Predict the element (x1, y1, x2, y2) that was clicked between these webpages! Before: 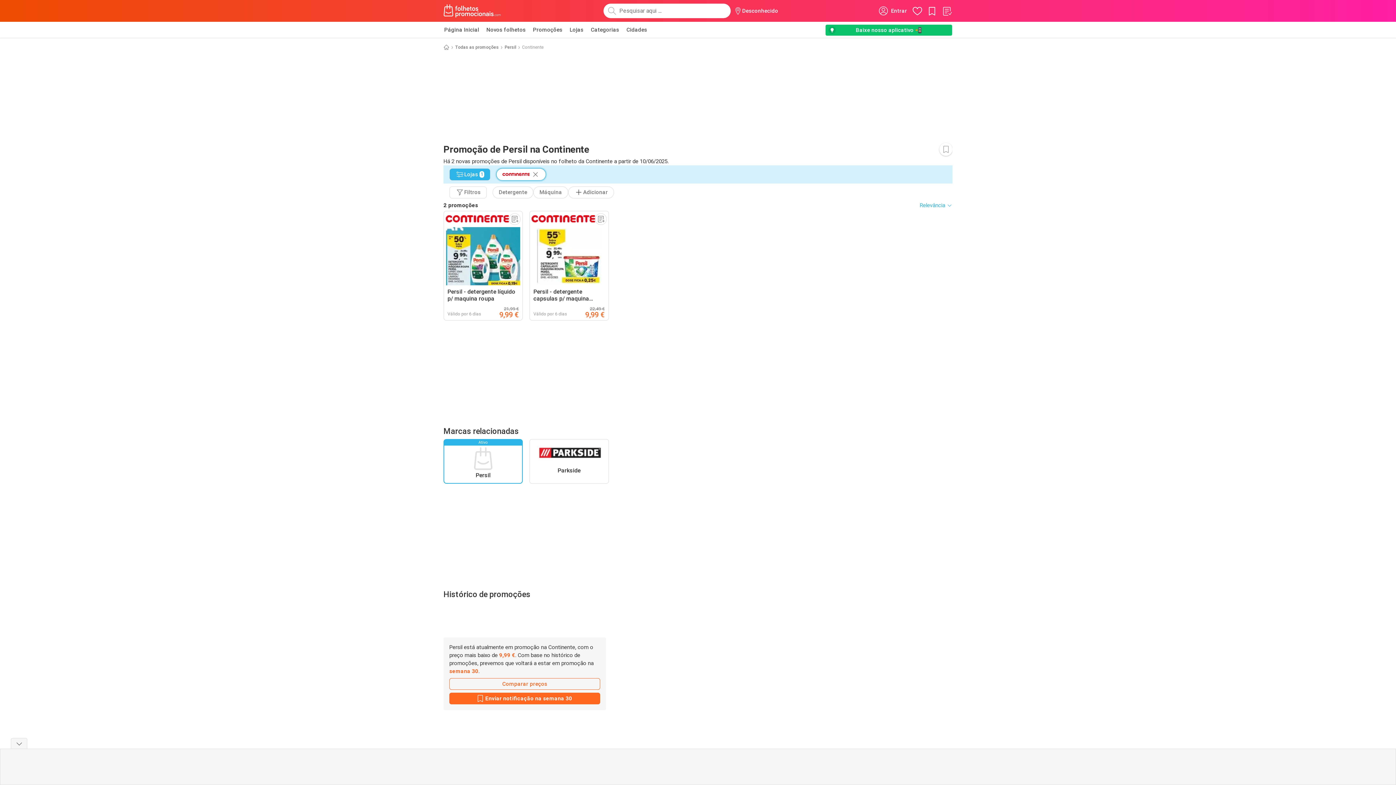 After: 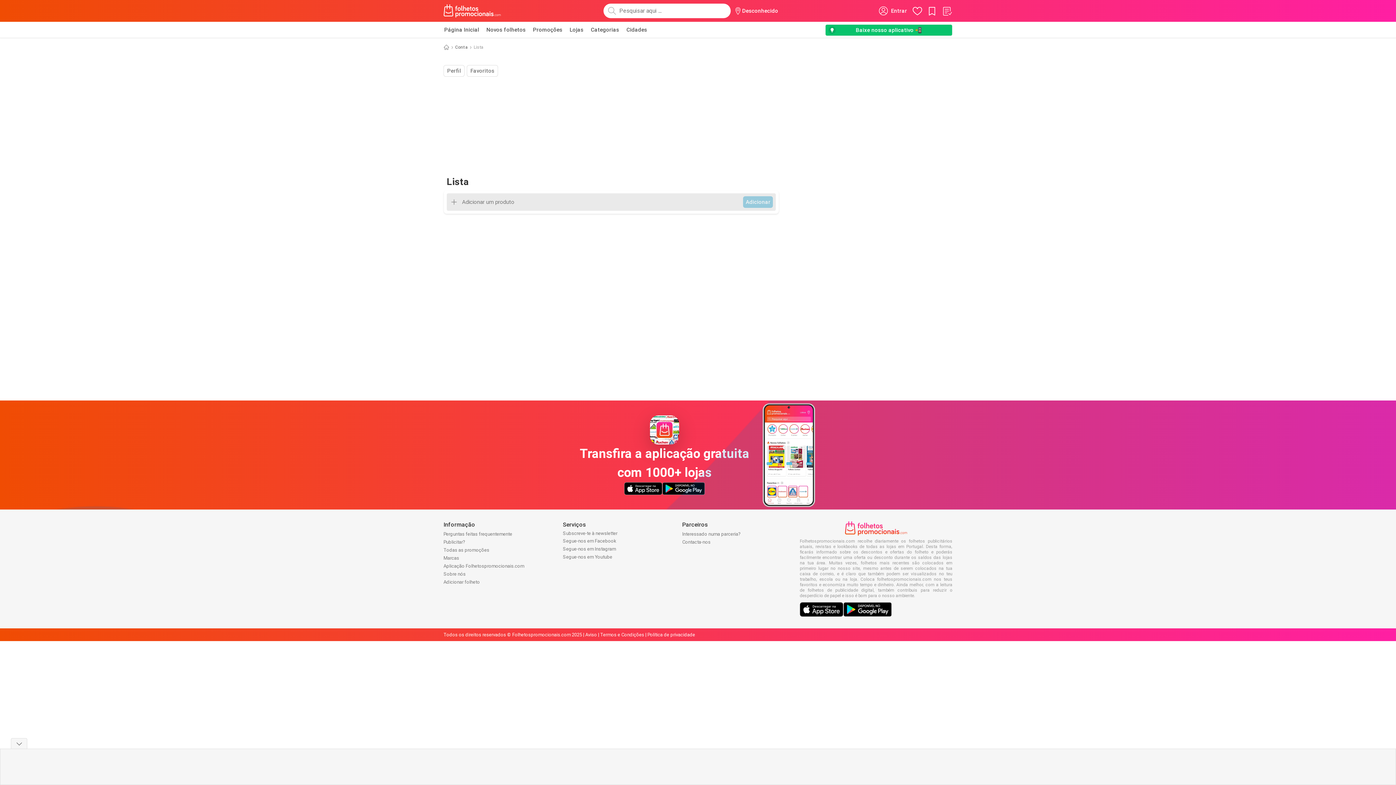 Action: bbox: (941, 5, 952, 16)